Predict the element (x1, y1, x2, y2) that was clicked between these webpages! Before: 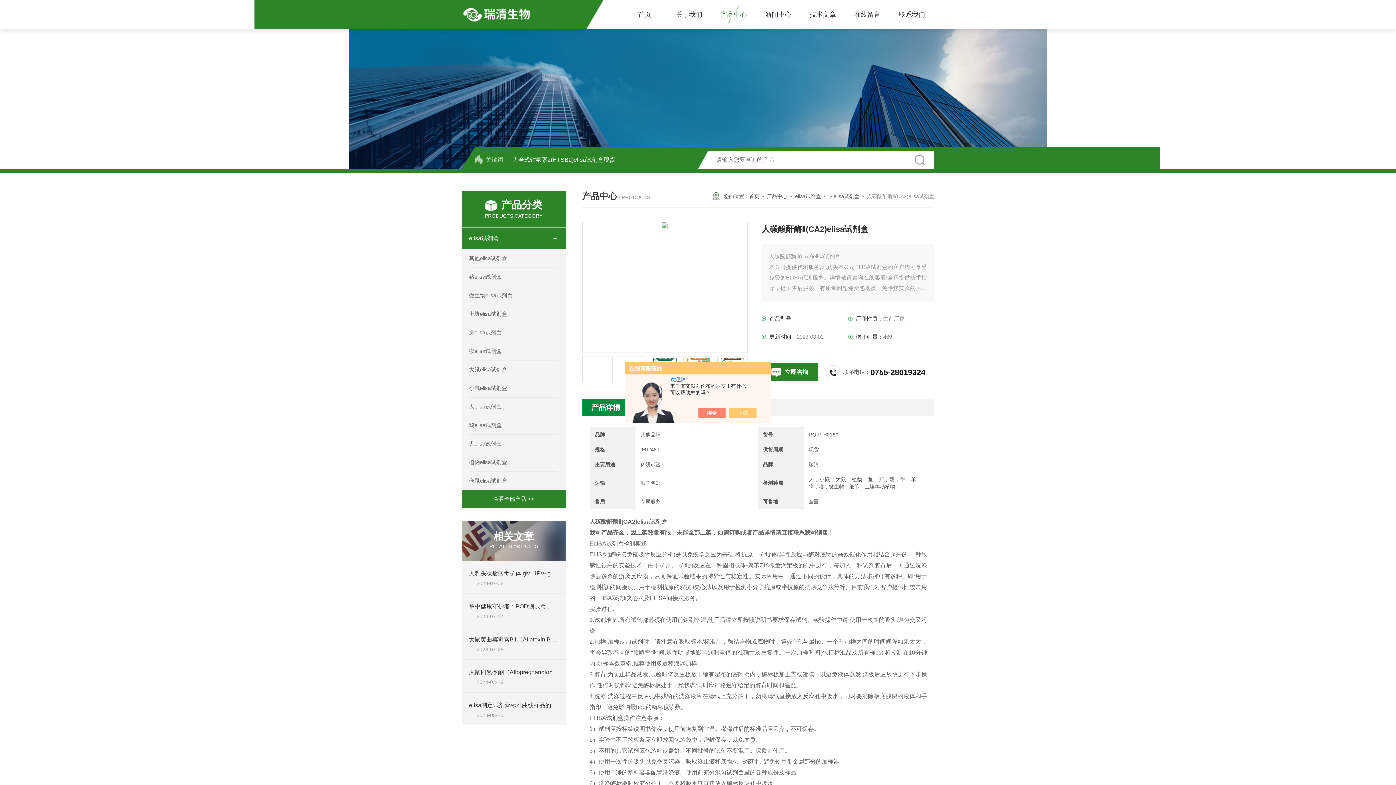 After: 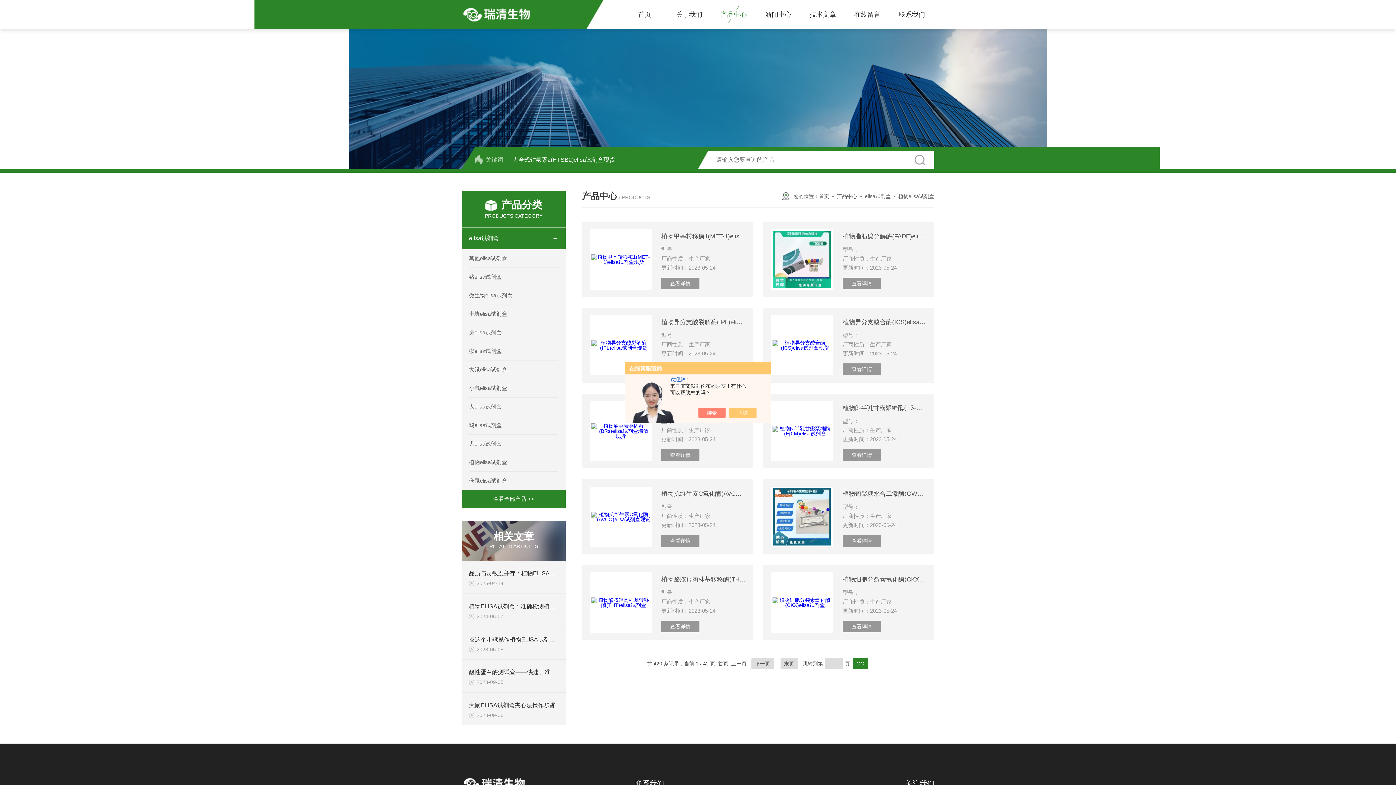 Action: label: 植物elisa试剂盒 bbox: (469, 453, 558, 471)